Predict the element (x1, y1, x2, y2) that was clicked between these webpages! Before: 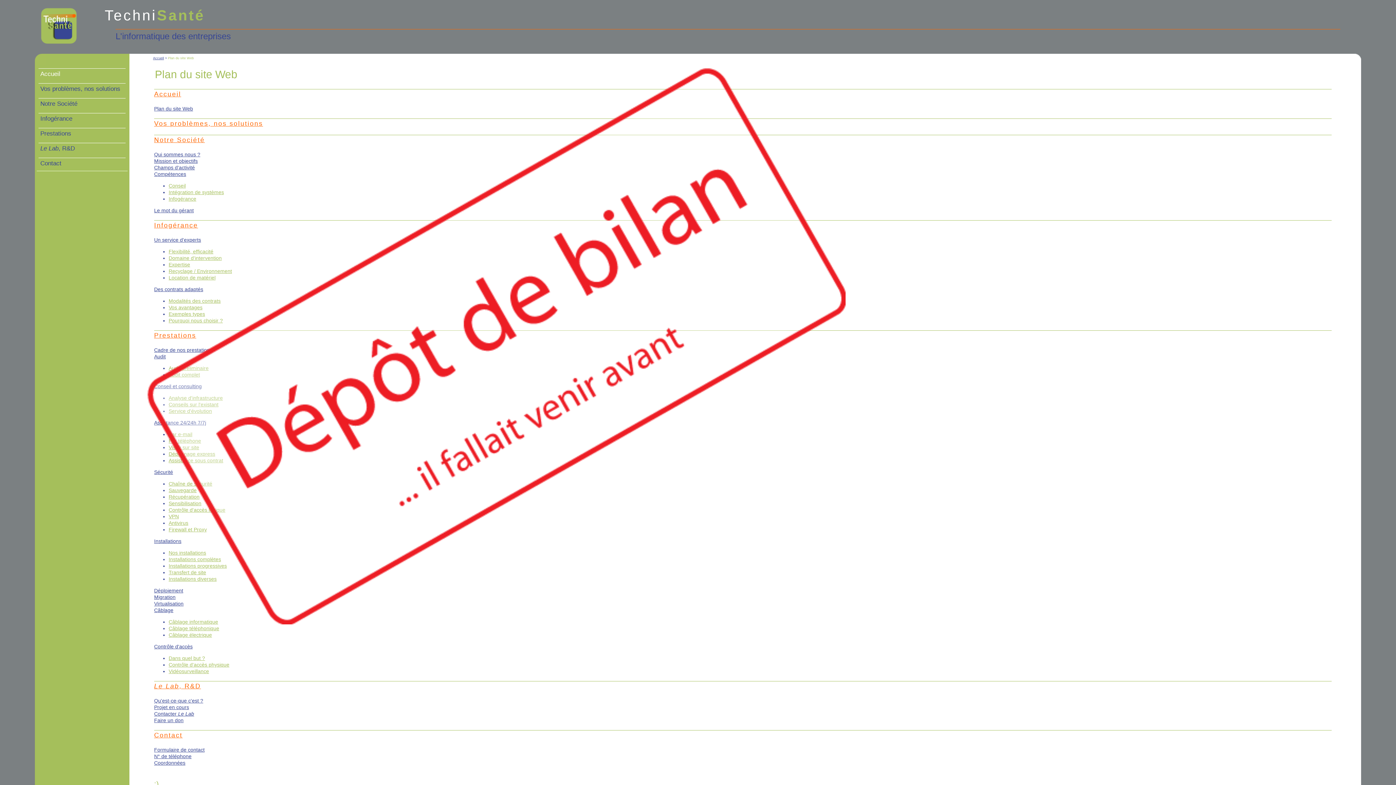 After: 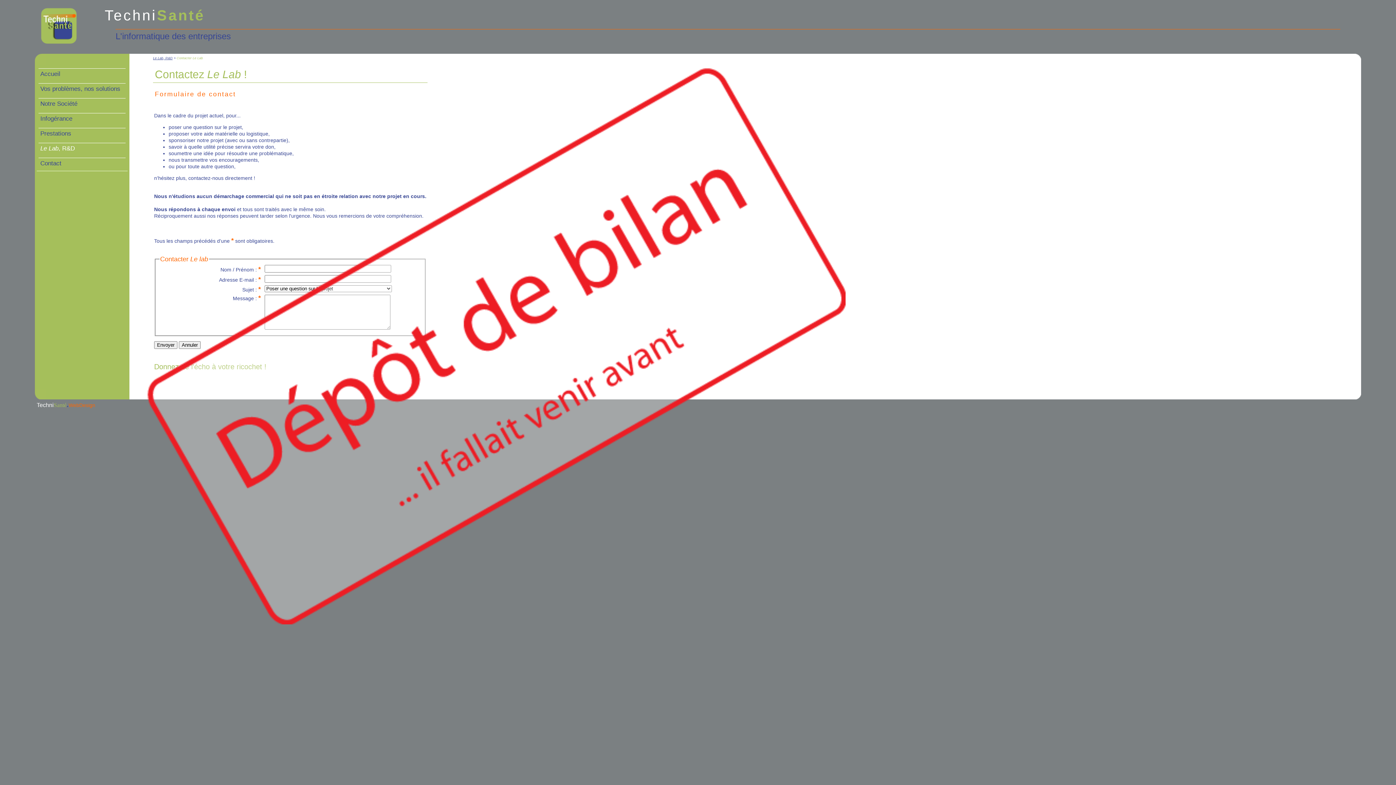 Action: bbox: (154, 711, 194, 717) label: Contacter Le Lab